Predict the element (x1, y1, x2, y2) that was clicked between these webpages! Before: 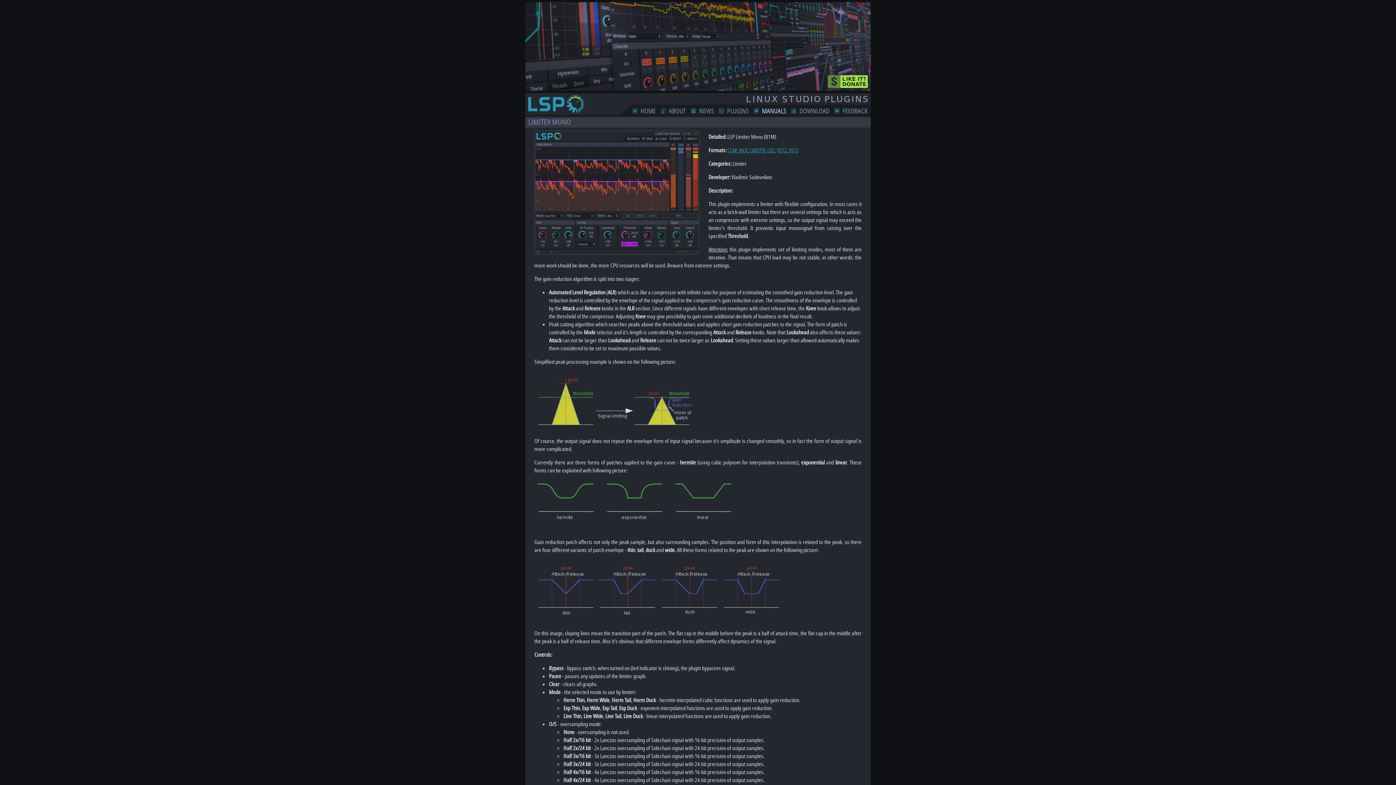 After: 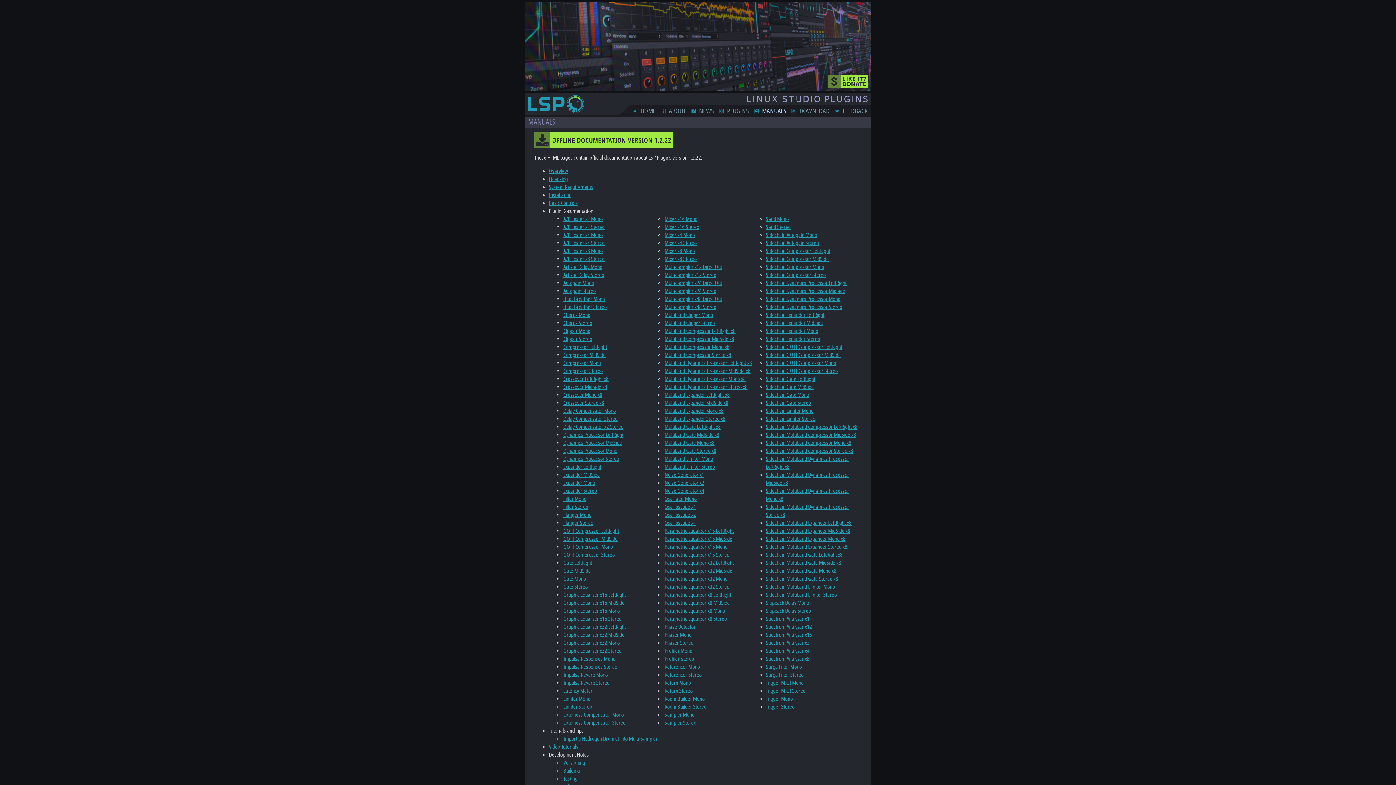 Action: label: MANUALS bbox: (762, 106, 786, 116)